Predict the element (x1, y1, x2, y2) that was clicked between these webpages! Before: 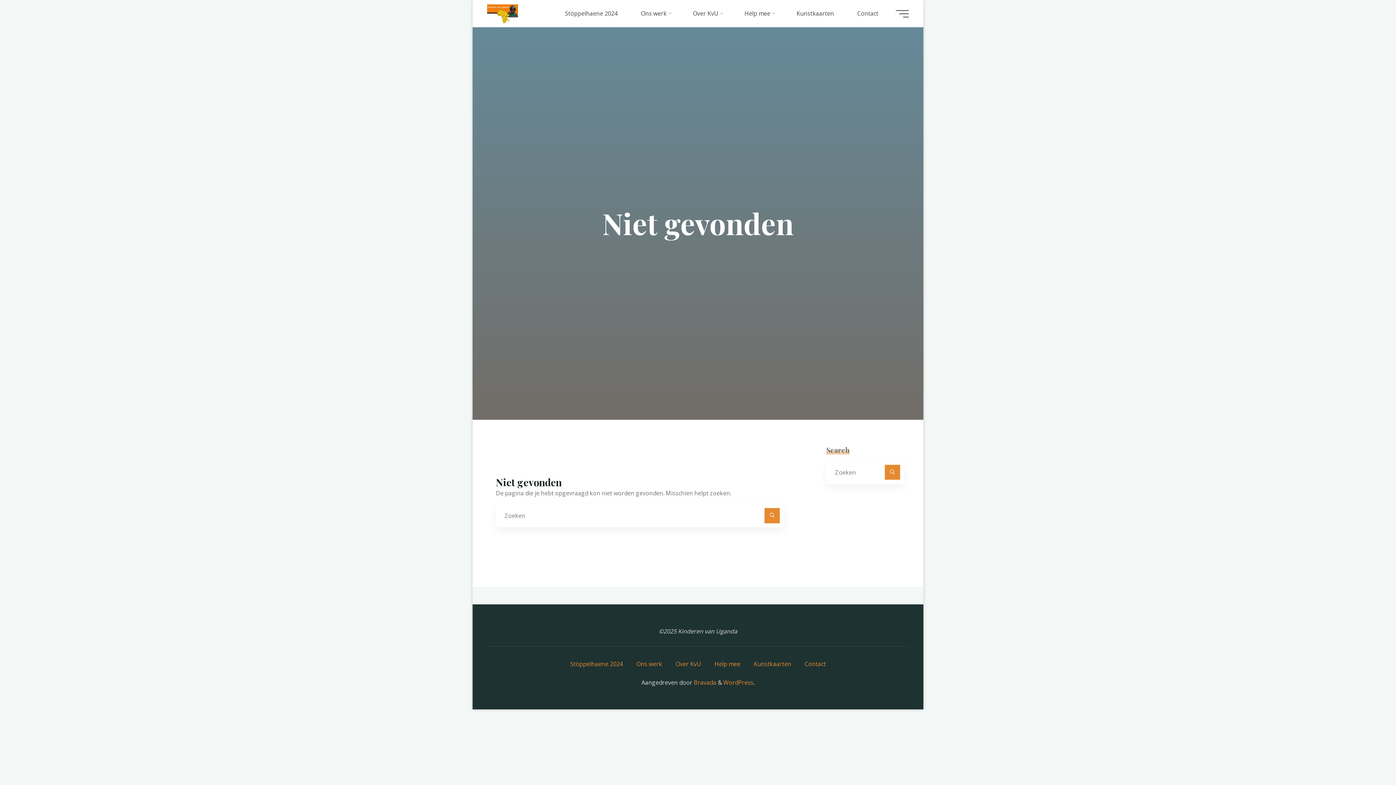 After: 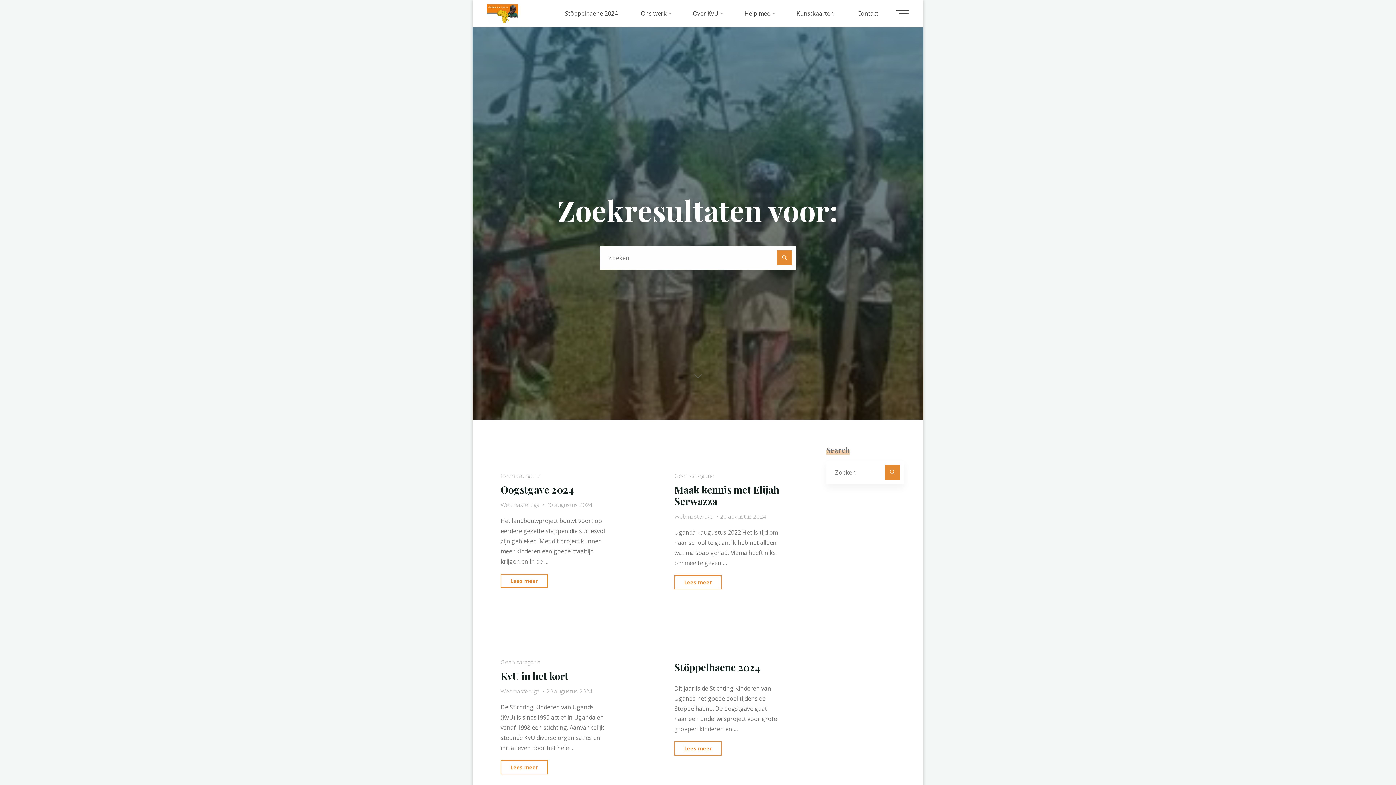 Action: label: Zoeken bbox: (764, 508, 779, 523)